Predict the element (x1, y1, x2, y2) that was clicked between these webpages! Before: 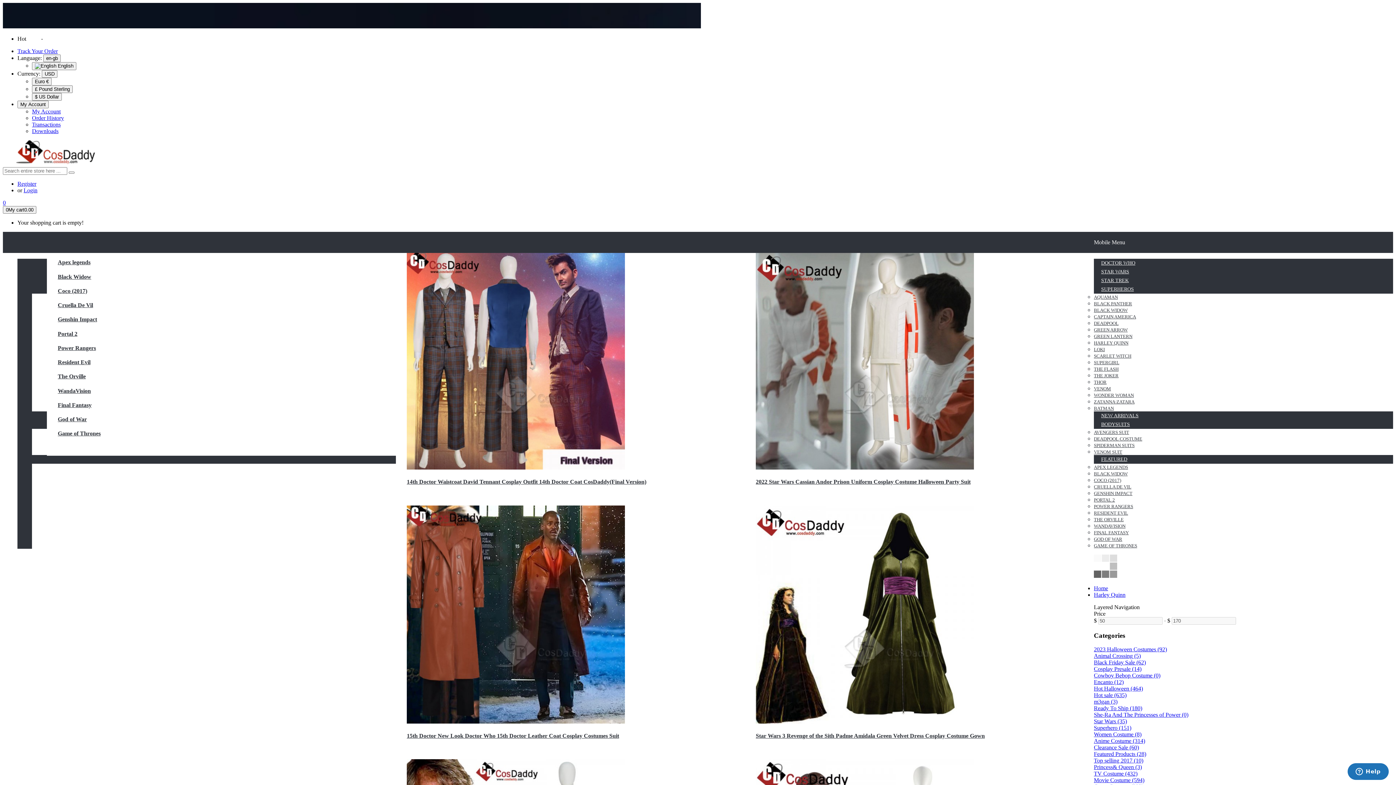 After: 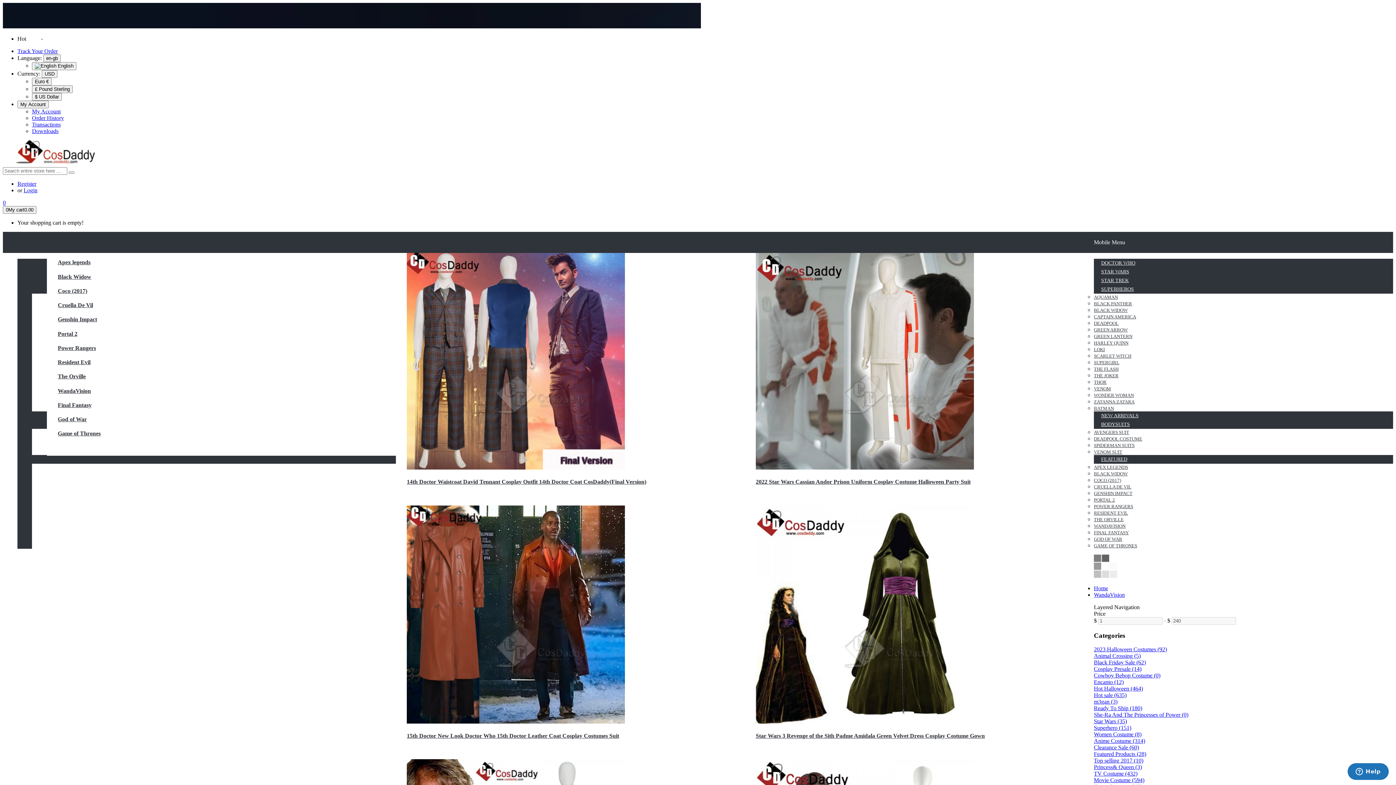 Action: label: WandaVision bbox: (57, 387, 90, 394)